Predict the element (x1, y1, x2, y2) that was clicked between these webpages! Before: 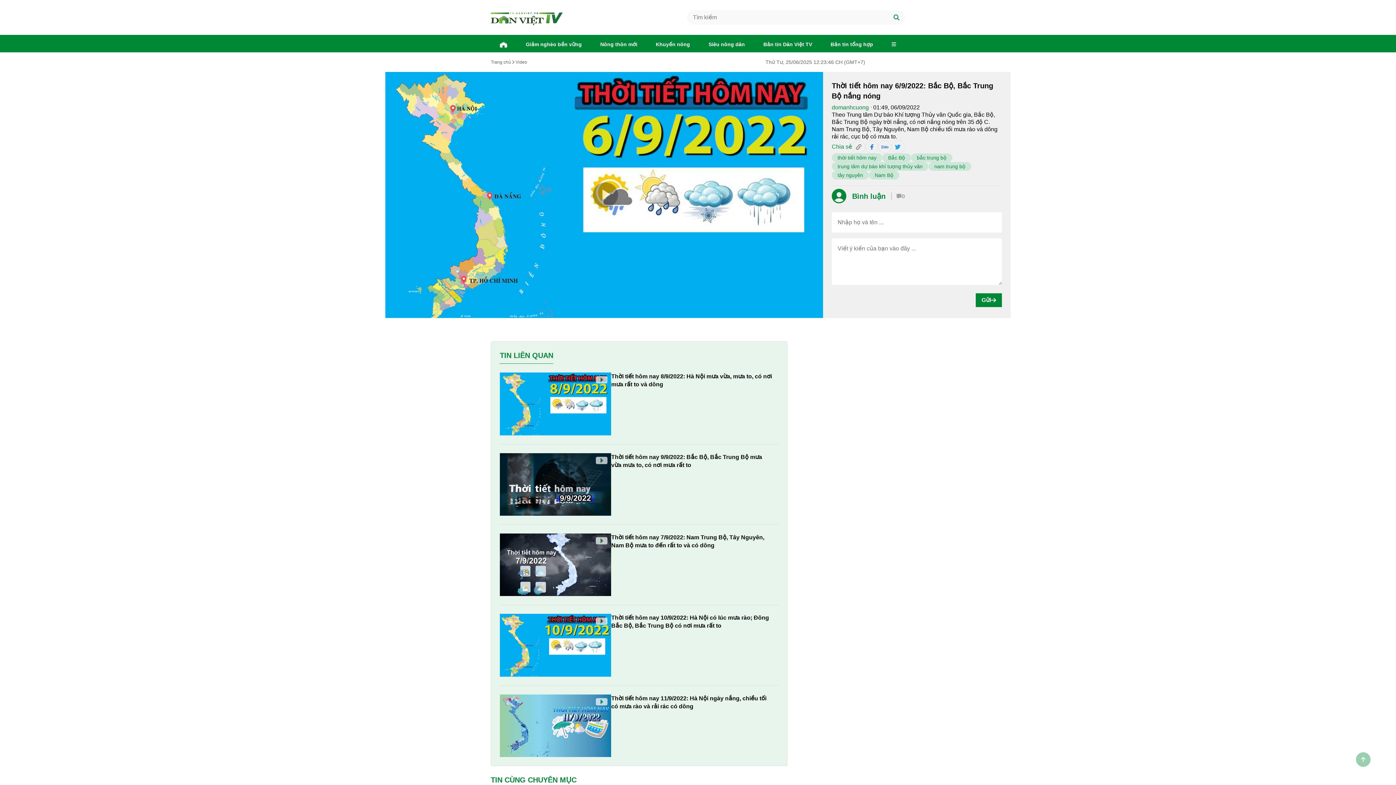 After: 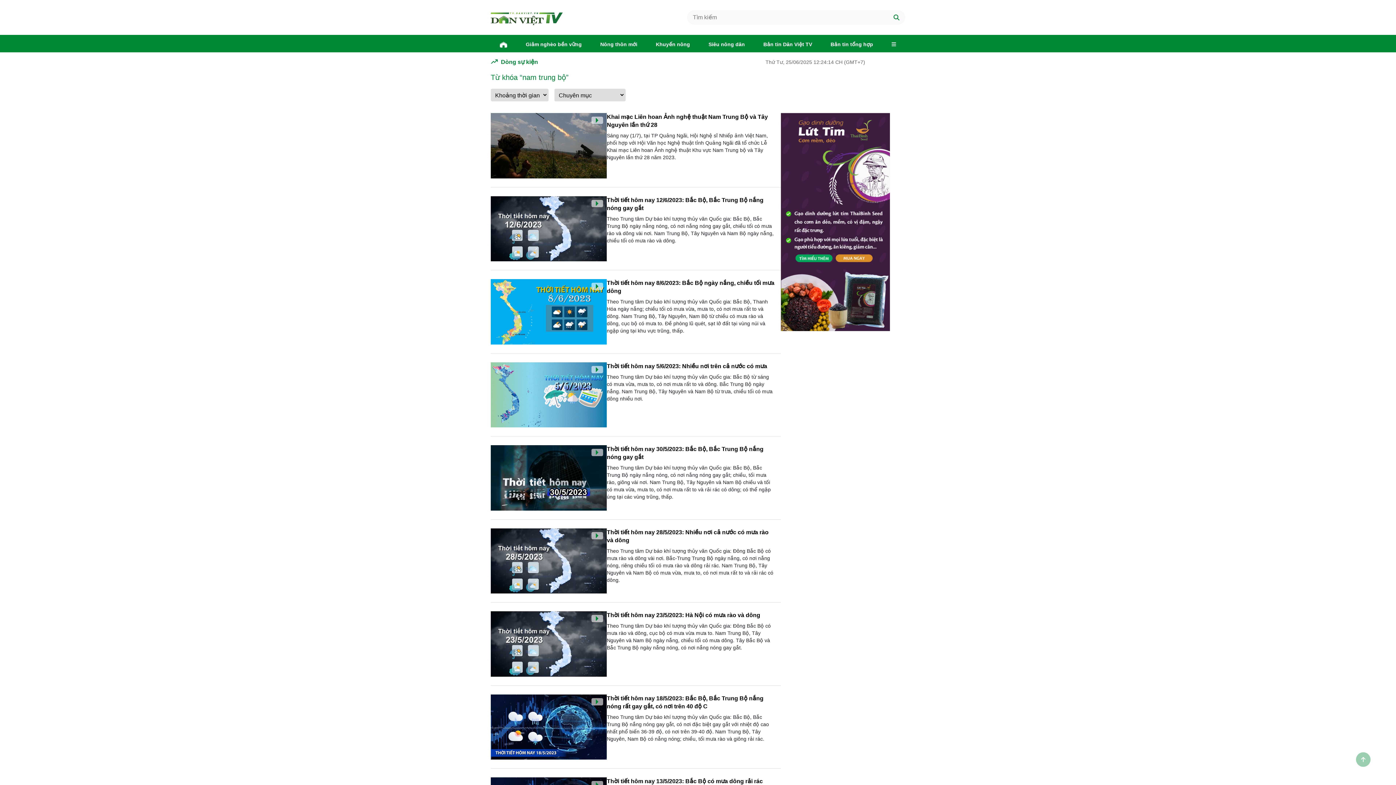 Action: bbox: (934, 162, 965, 170) label: nam trung bộ